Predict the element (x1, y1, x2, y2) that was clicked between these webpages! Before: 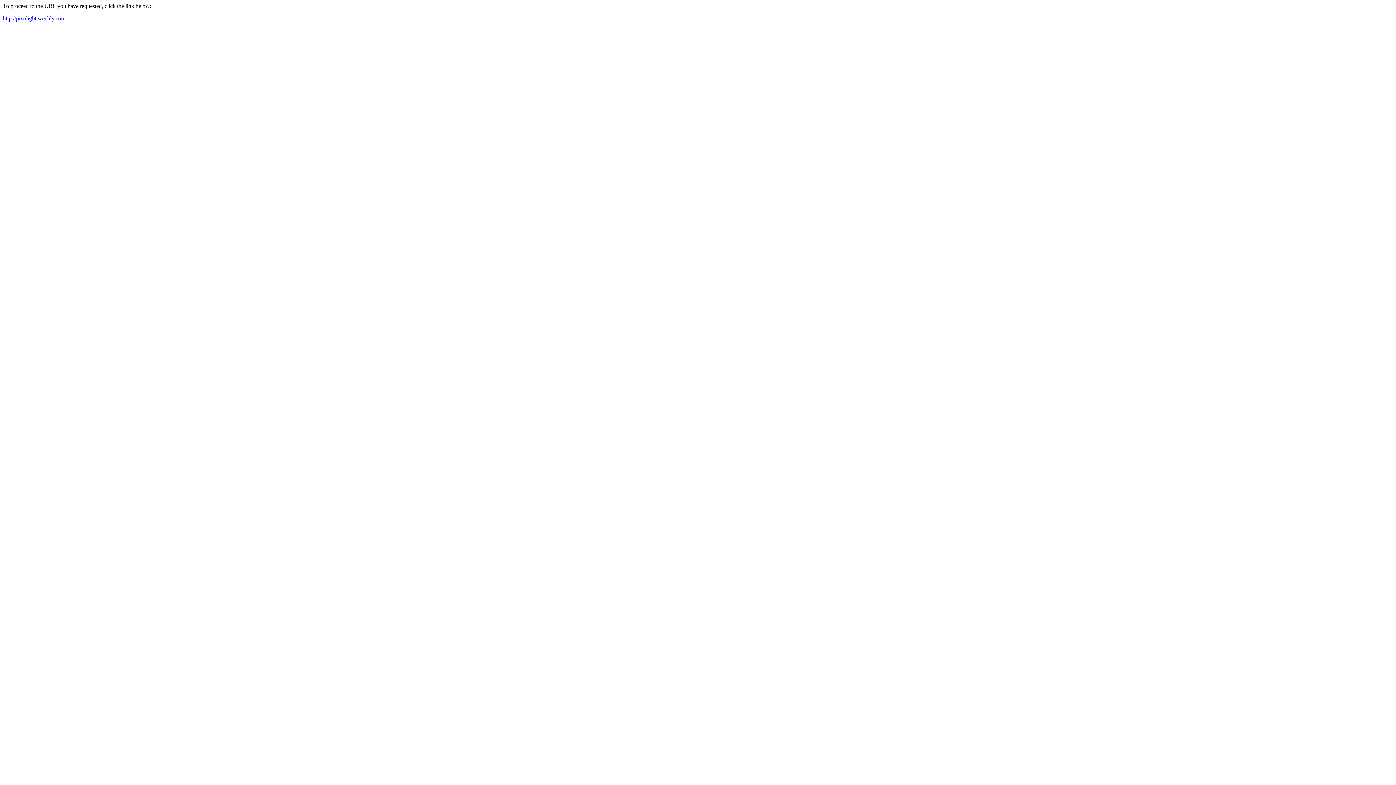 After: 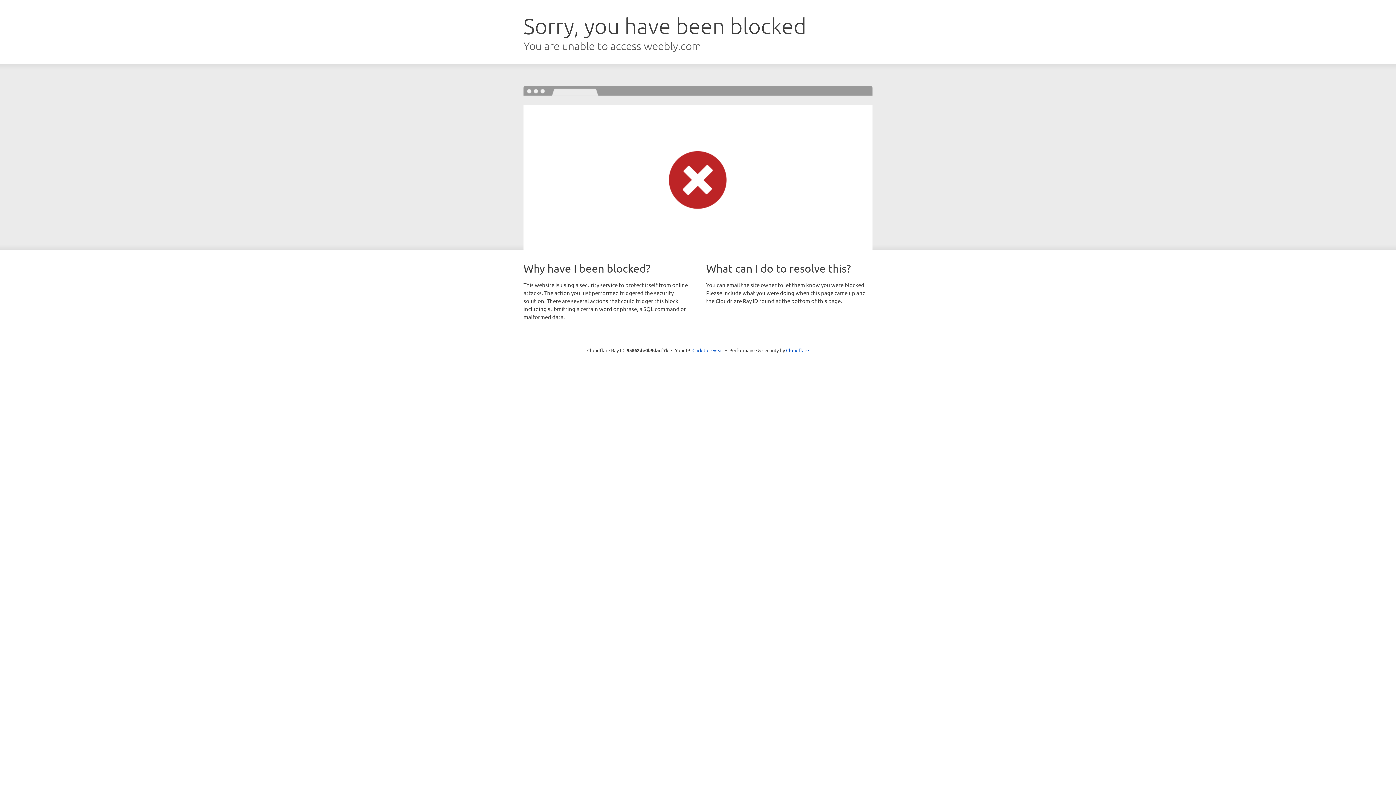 Action: label: http://pixolight.weebly.com bbox: (2, 15, 65, 21)